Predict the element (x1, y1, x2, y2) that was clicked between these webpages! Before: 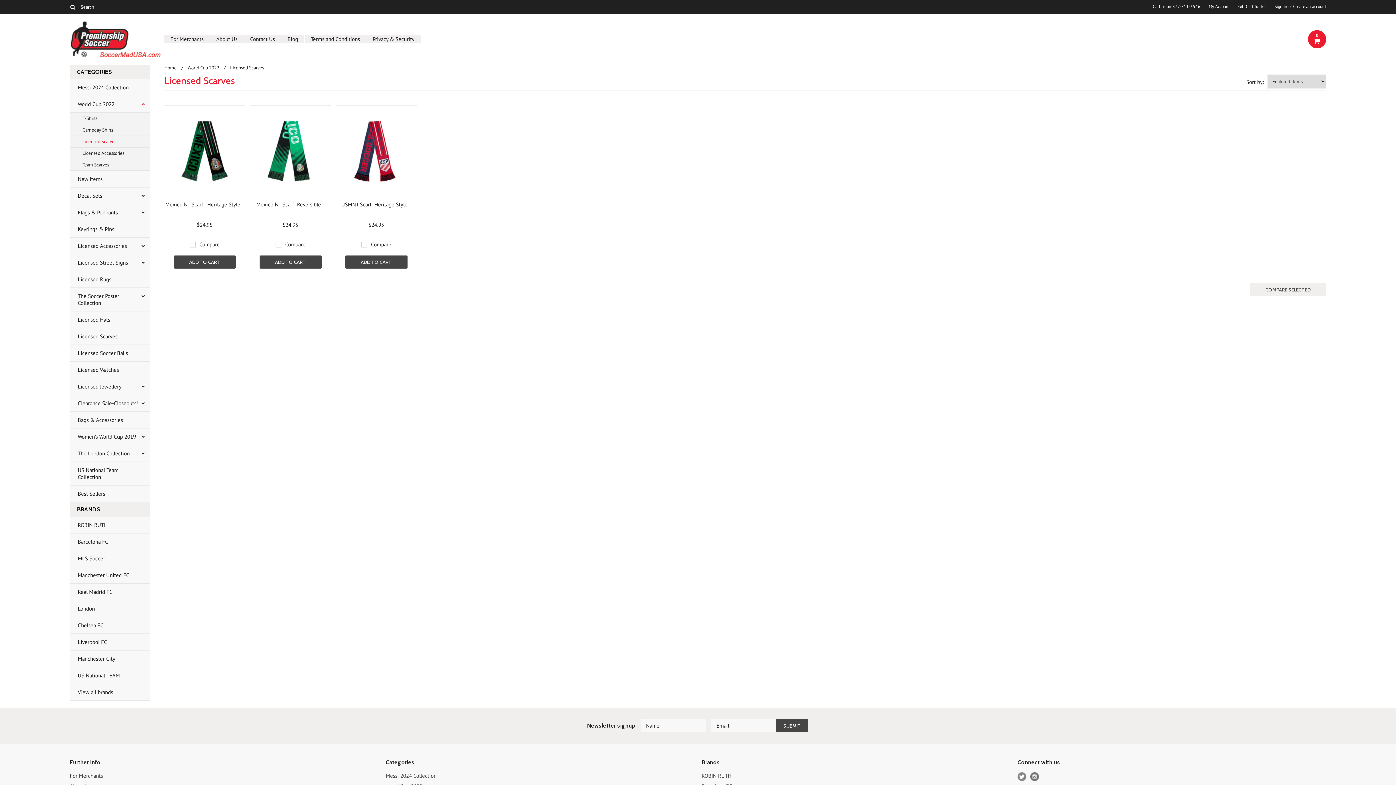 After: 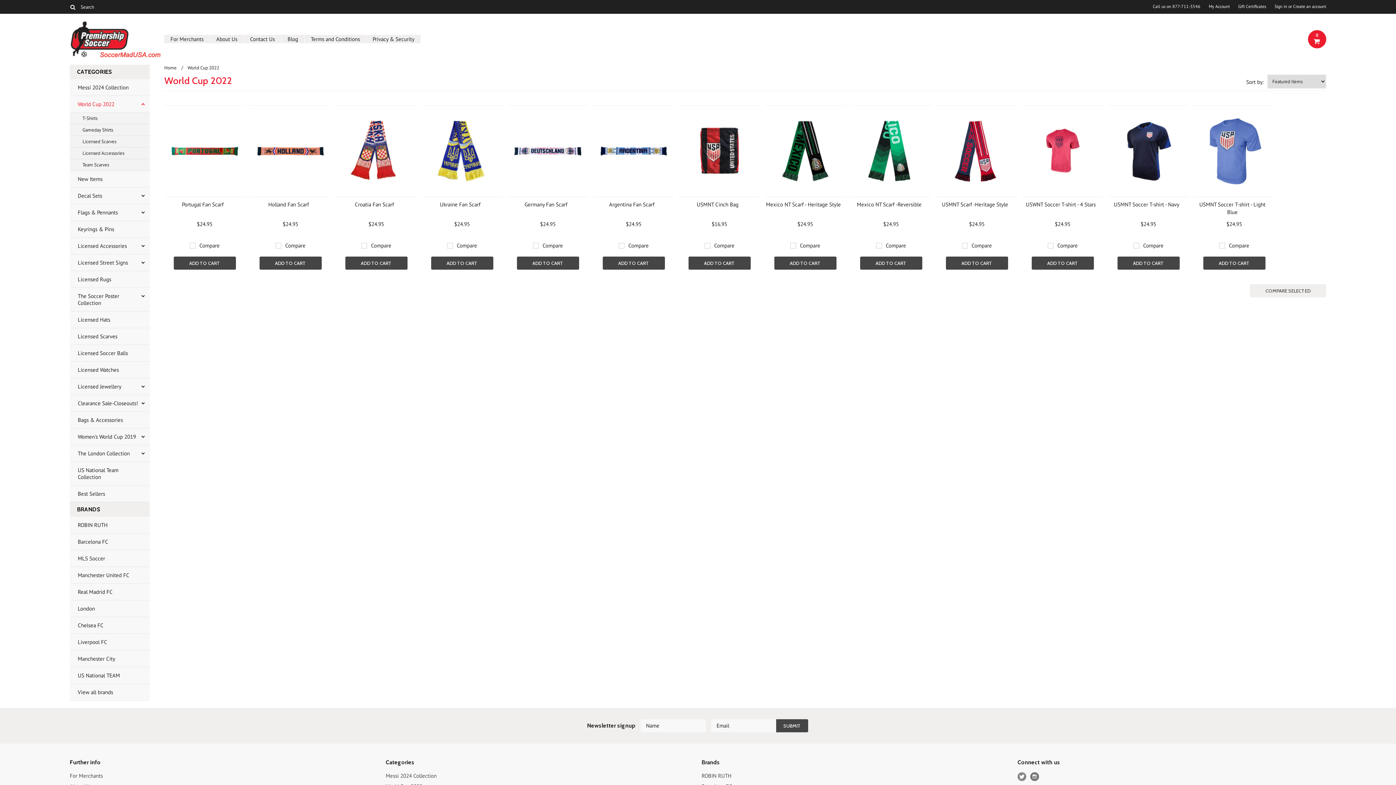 Action: bbox: (69, 96, 149, 112) label: World Cup 2022